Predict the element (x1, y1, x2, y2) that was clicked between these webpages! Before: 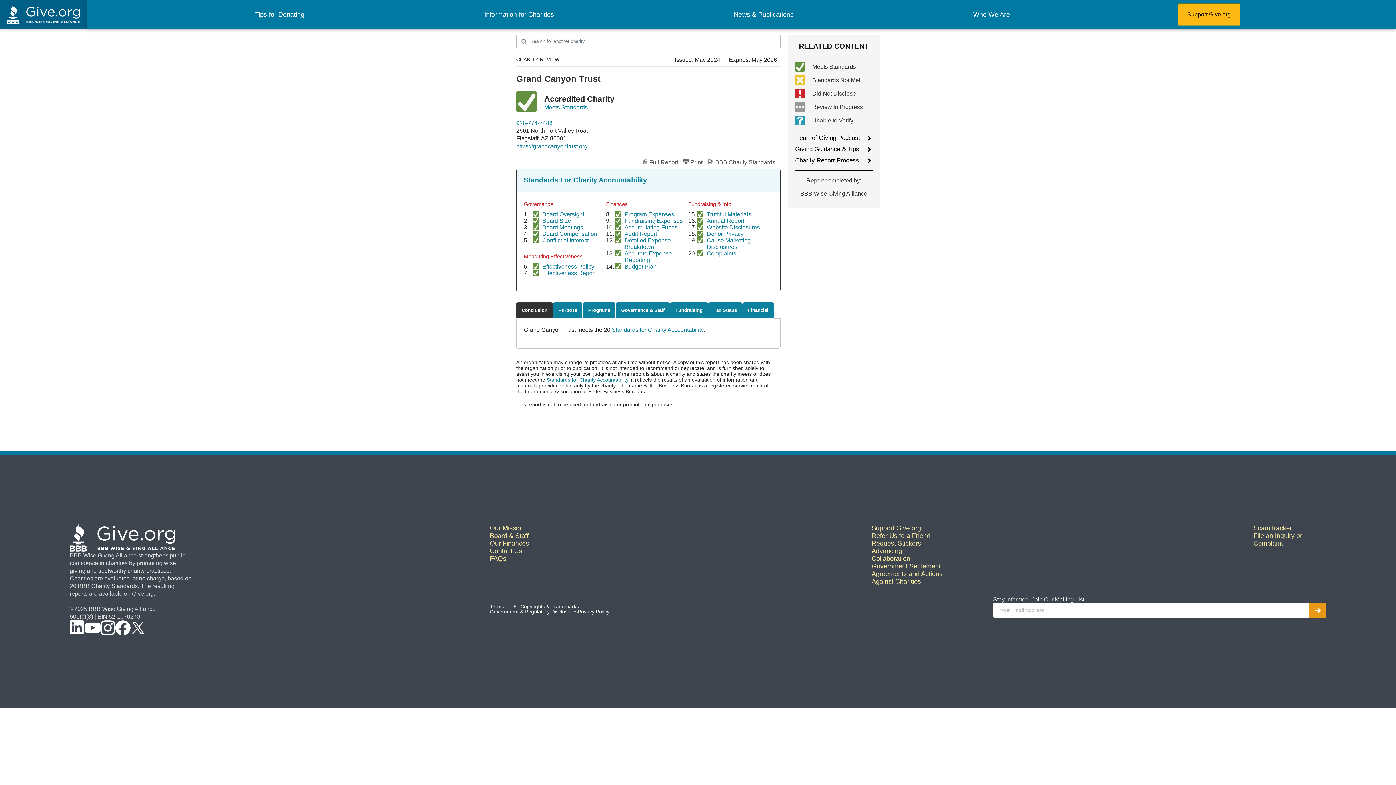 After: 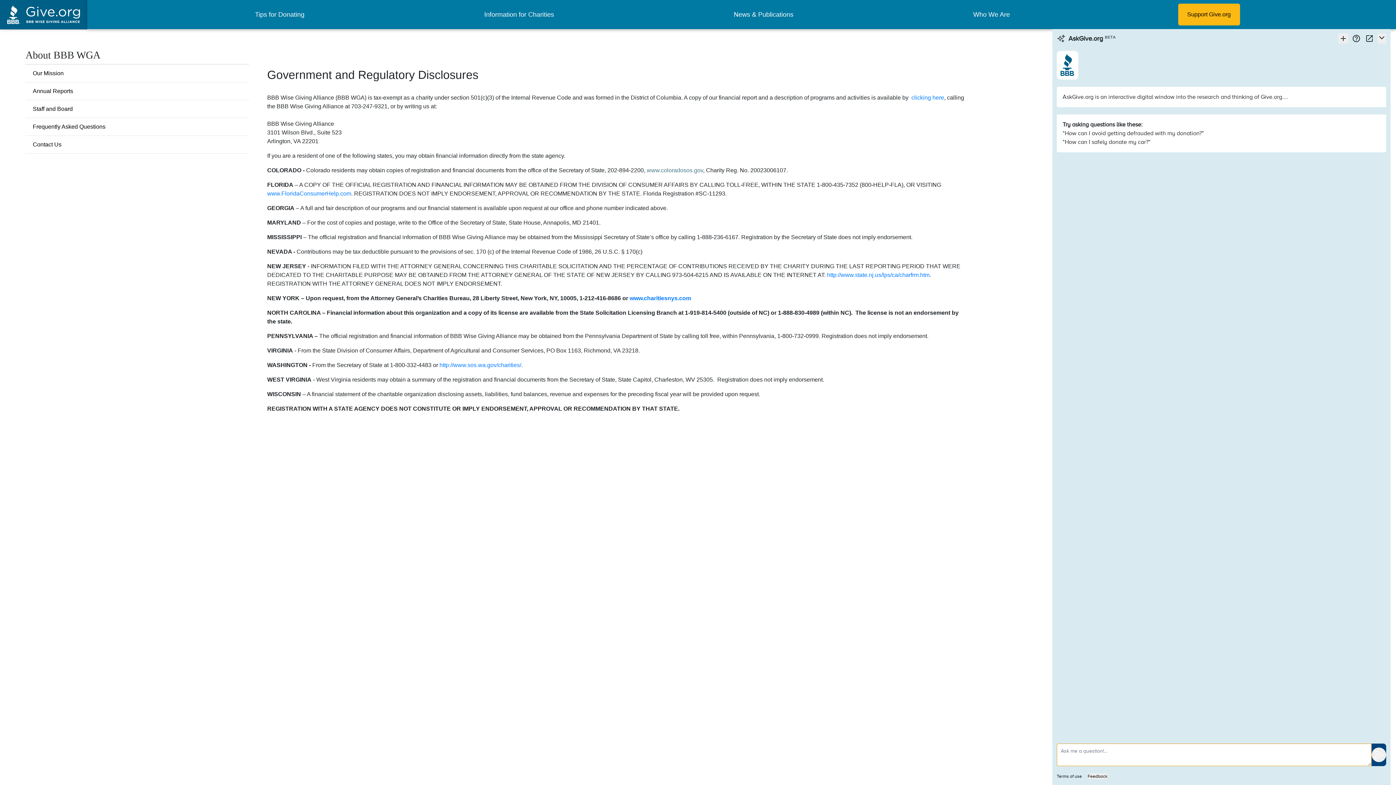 Action: bbox: (489, 609, 577, 614) label: Government & Regulatory Disclosures